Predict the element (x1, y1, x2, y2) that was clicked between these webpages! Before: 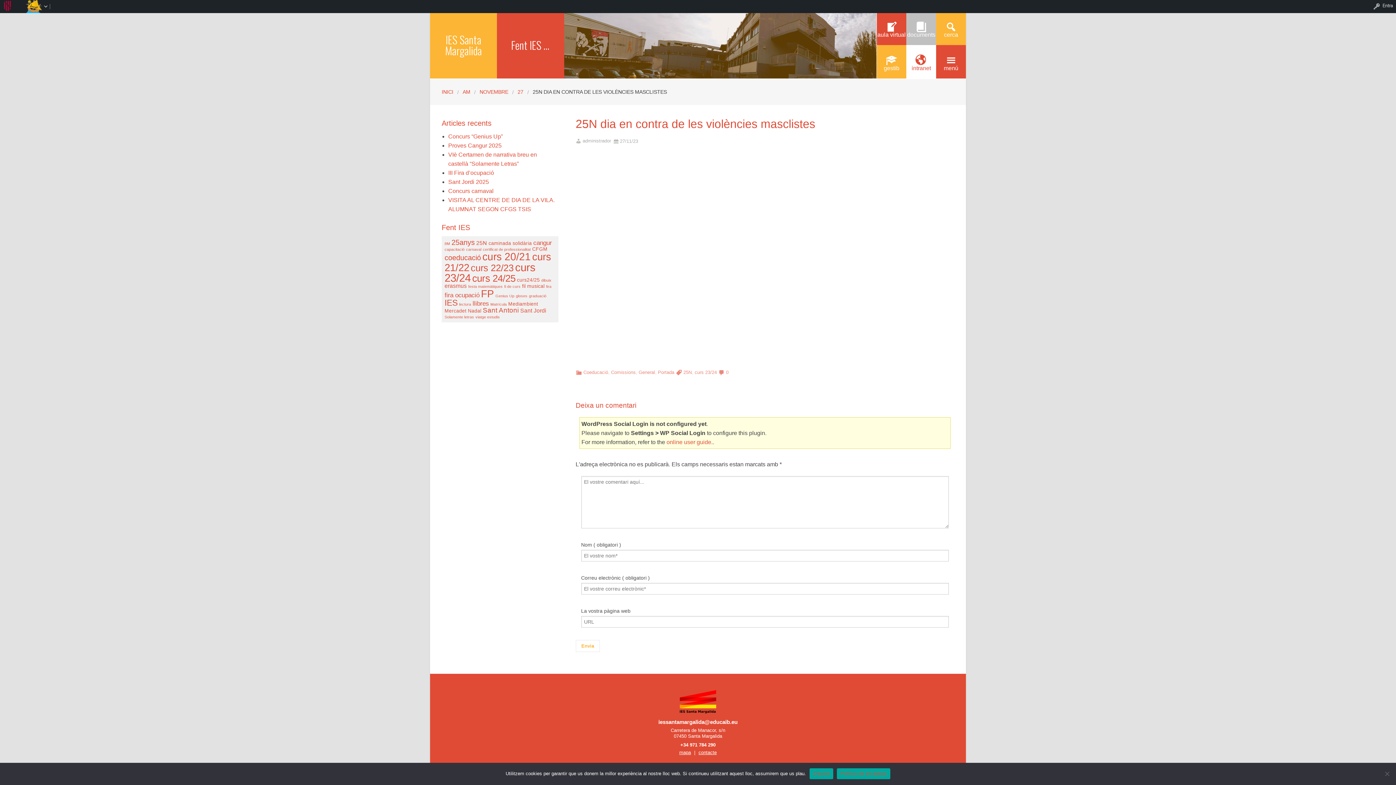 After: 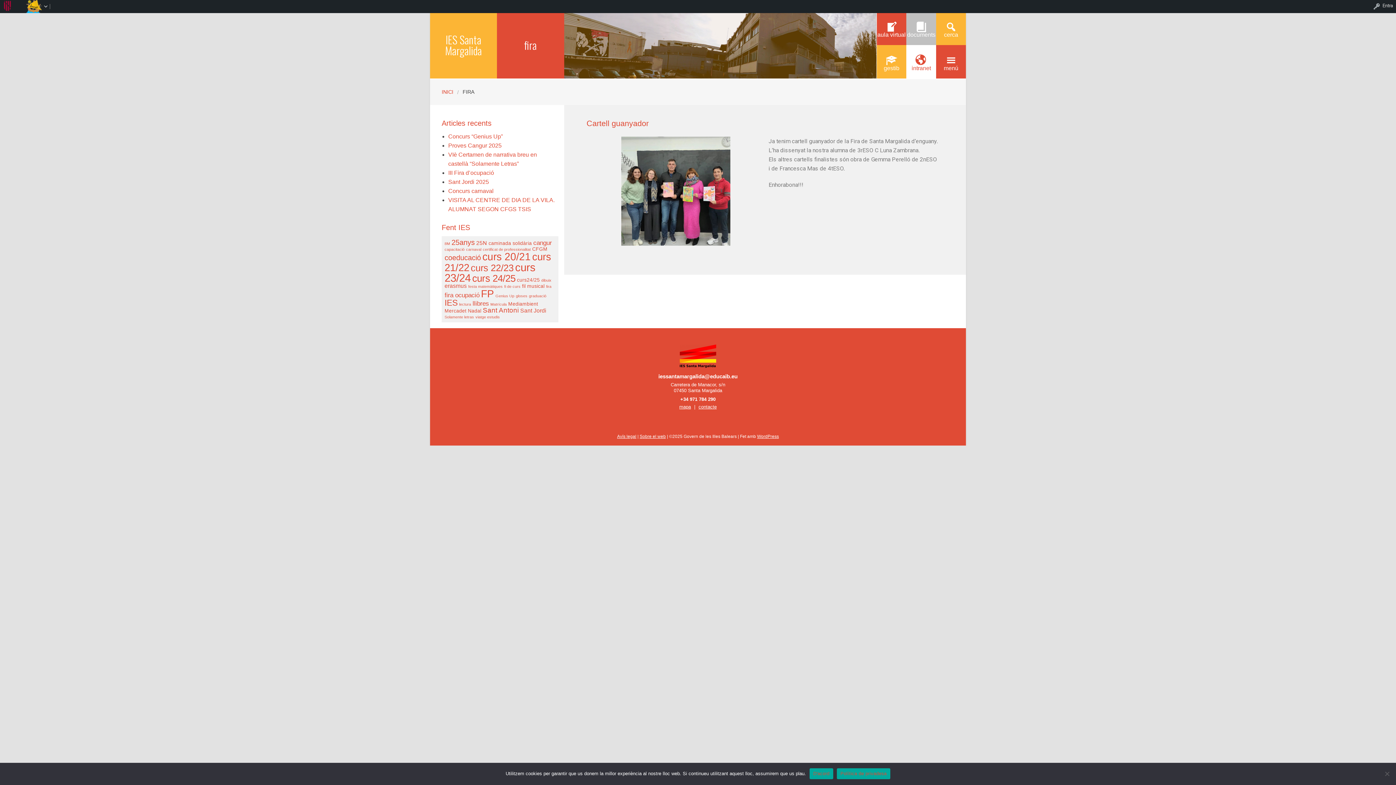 Action: bbox: (546, 284, 551, 288) label: fira (1 element)